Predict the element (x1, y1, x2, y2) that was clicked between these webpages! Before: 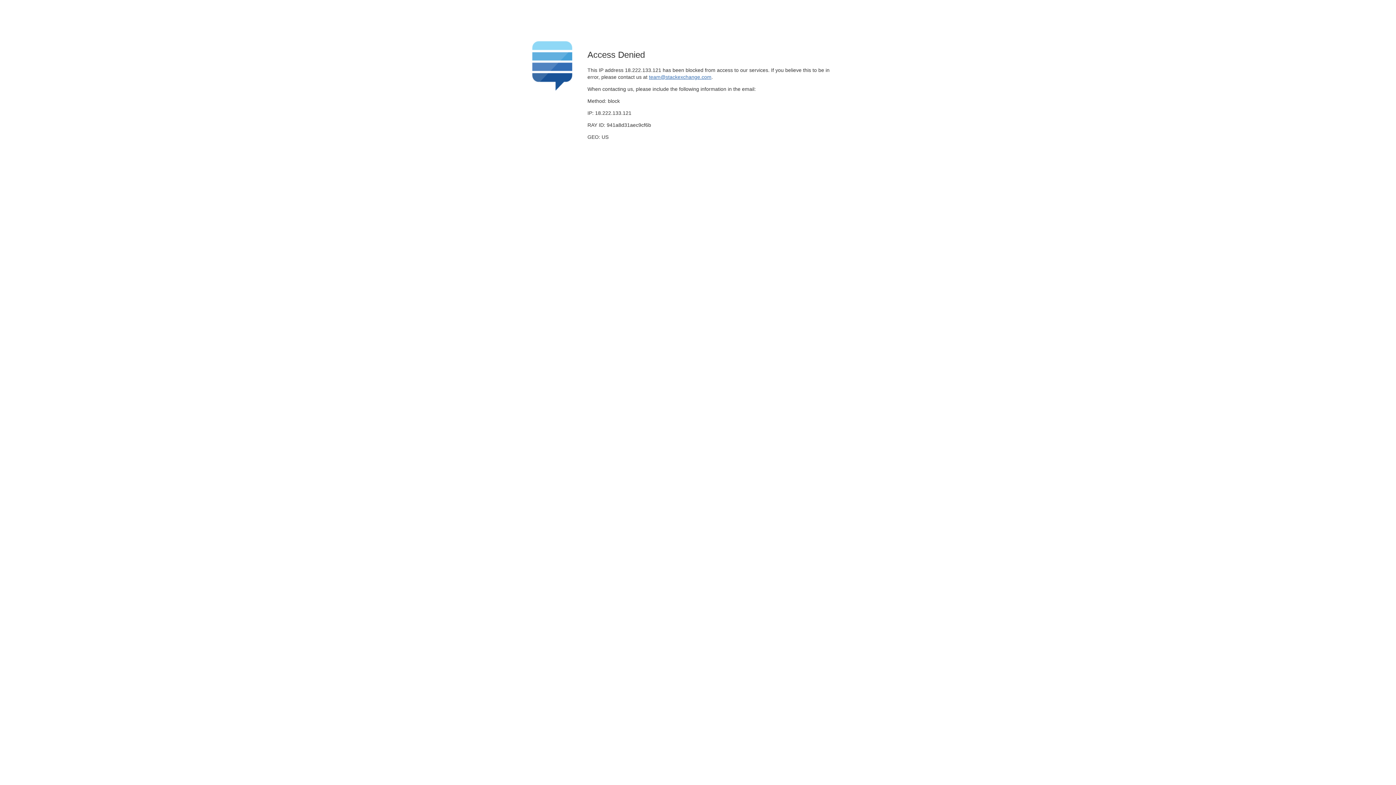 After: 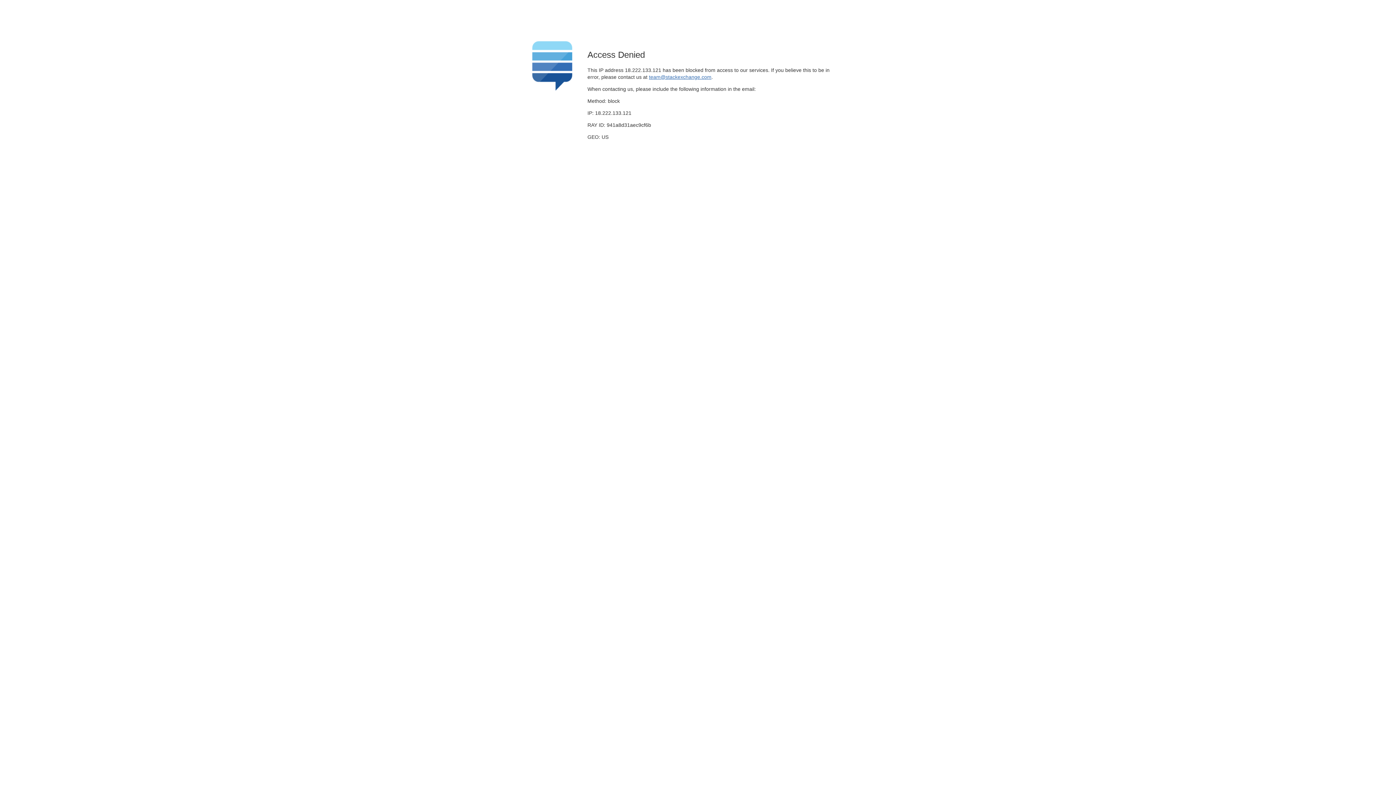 Action: label: team@stackexchange.com bbox: (649, 74, 711, 79)